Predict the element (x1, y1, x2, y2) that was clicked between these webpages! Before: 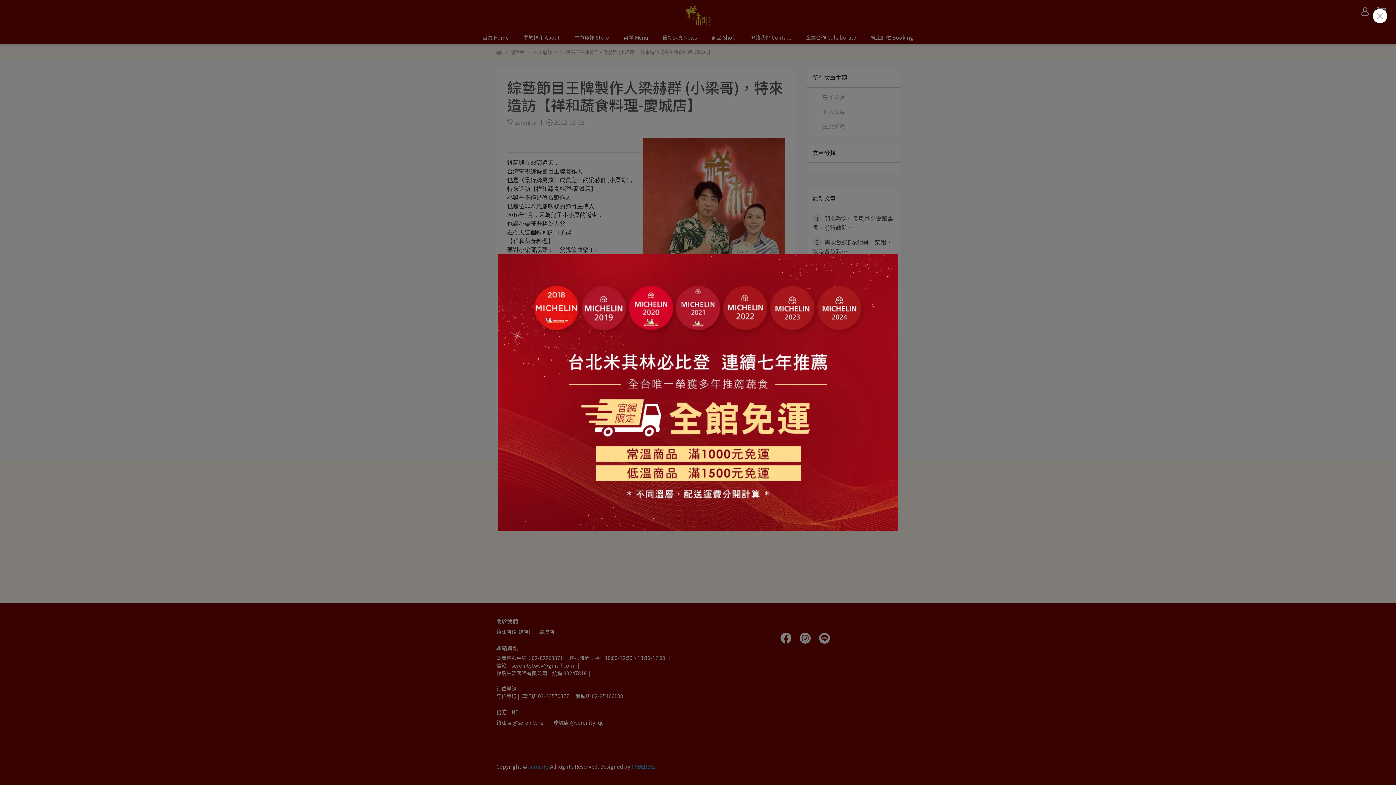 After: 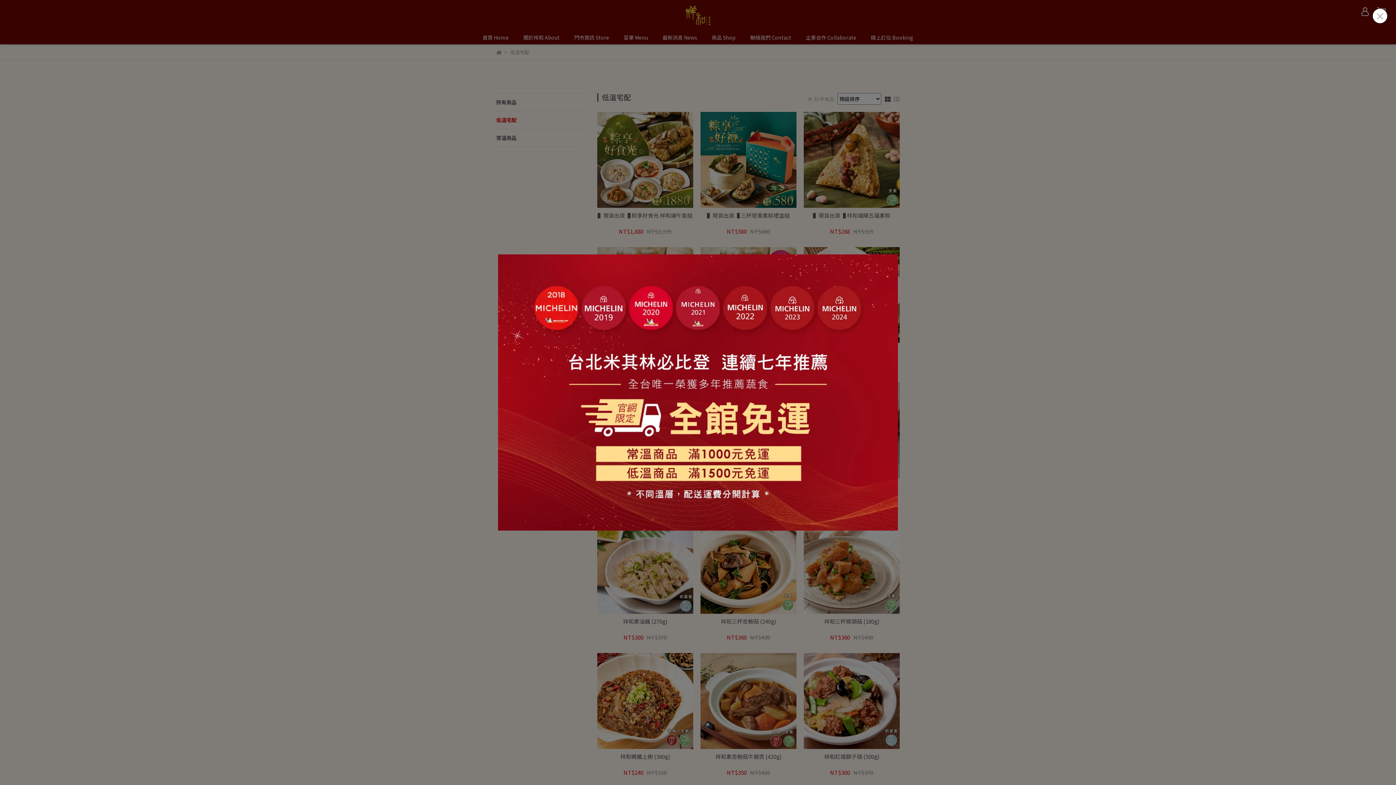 Action: bbox: (498, 254, 898, 530)